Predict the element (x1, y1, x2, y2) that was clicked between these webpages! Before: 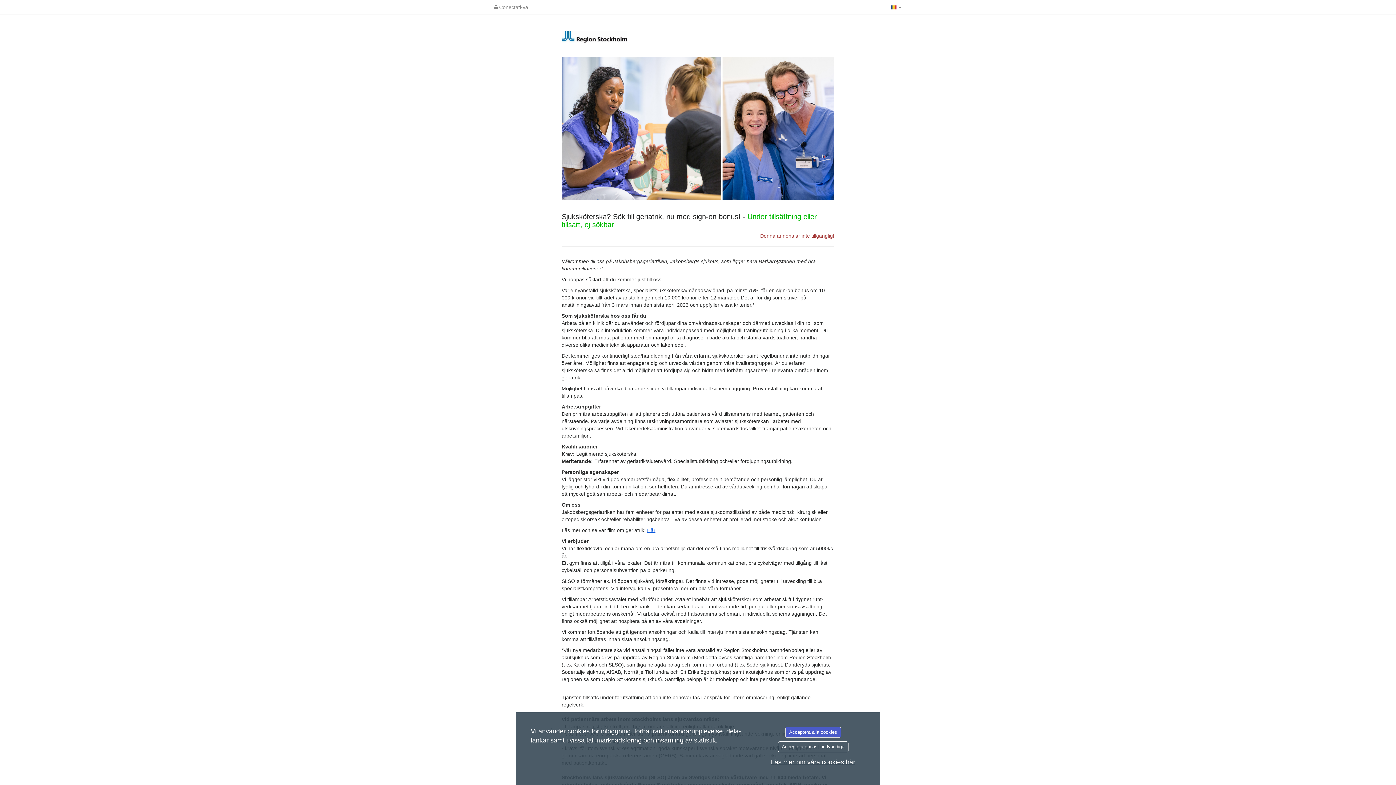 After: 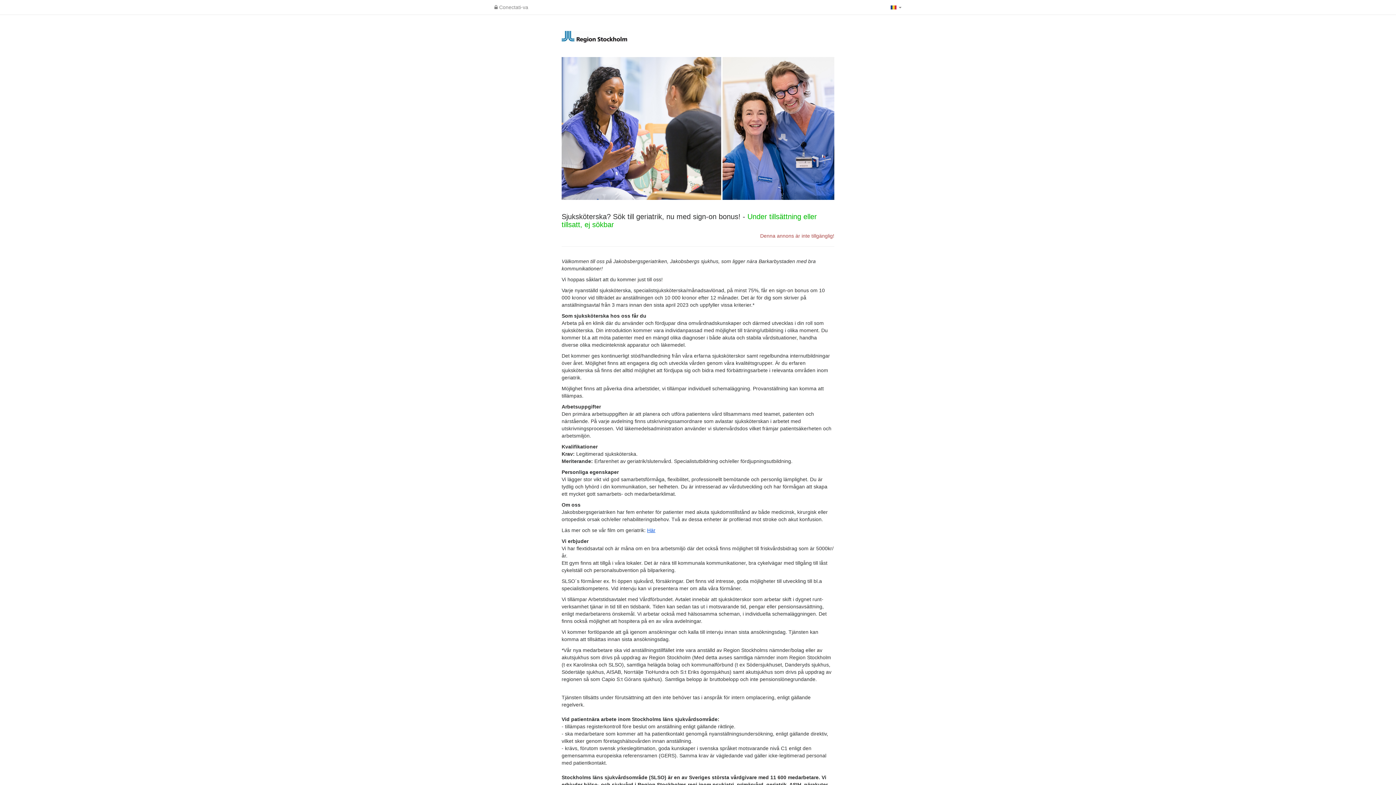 Action: label: Acceptera alla cookies bbox: (785, 727, 841, 738)